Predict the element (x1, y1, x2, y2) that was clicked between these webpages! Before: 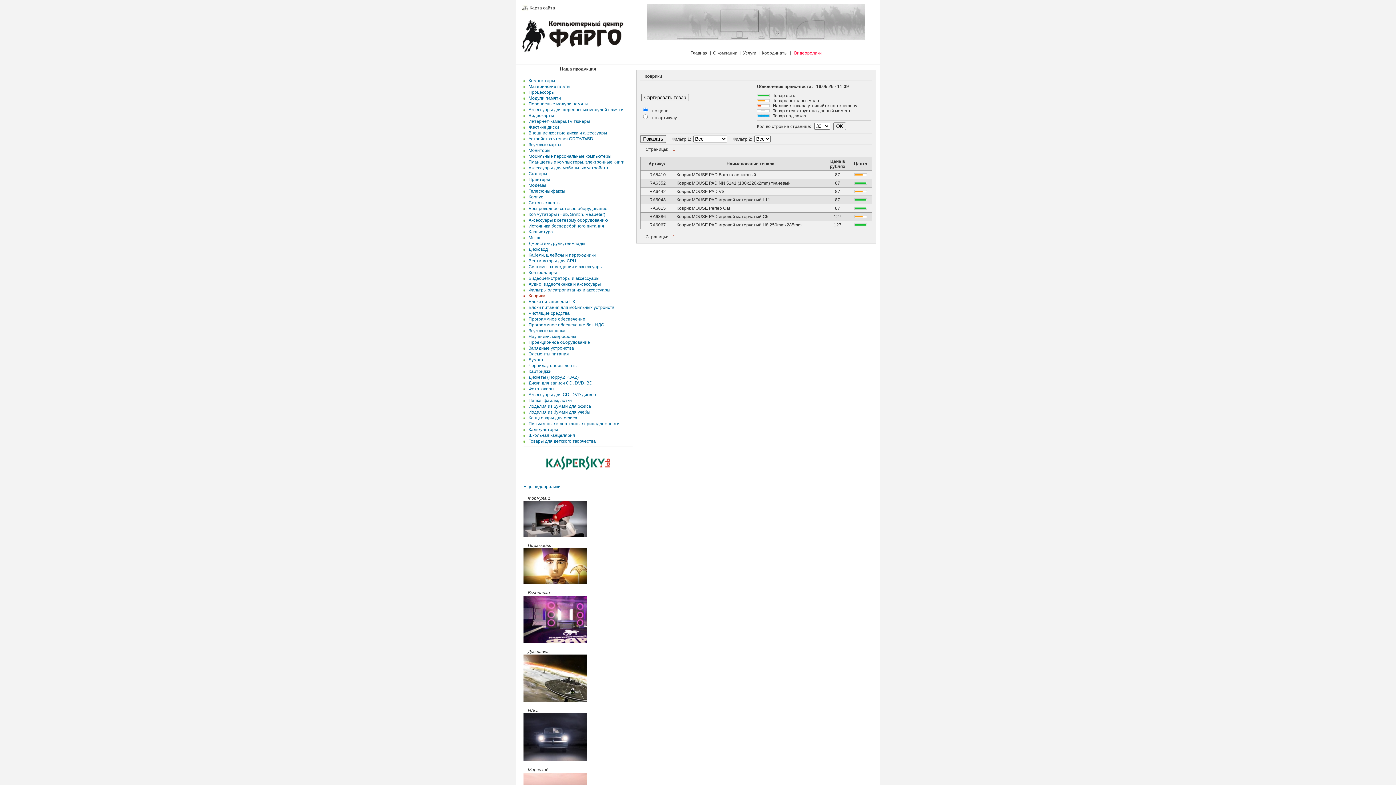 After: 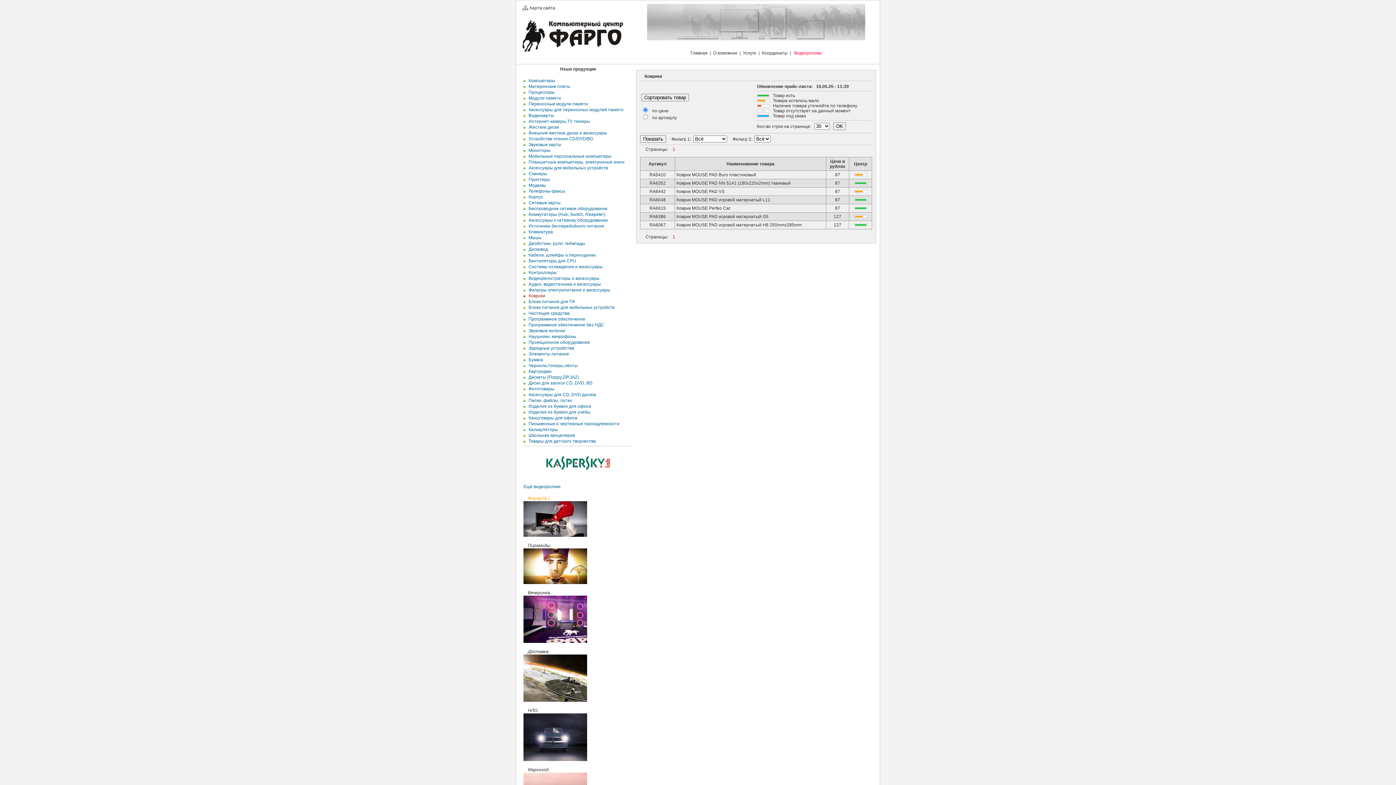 Action: label:     Формула 1.
 bbox: (523, 496, 587, 538)